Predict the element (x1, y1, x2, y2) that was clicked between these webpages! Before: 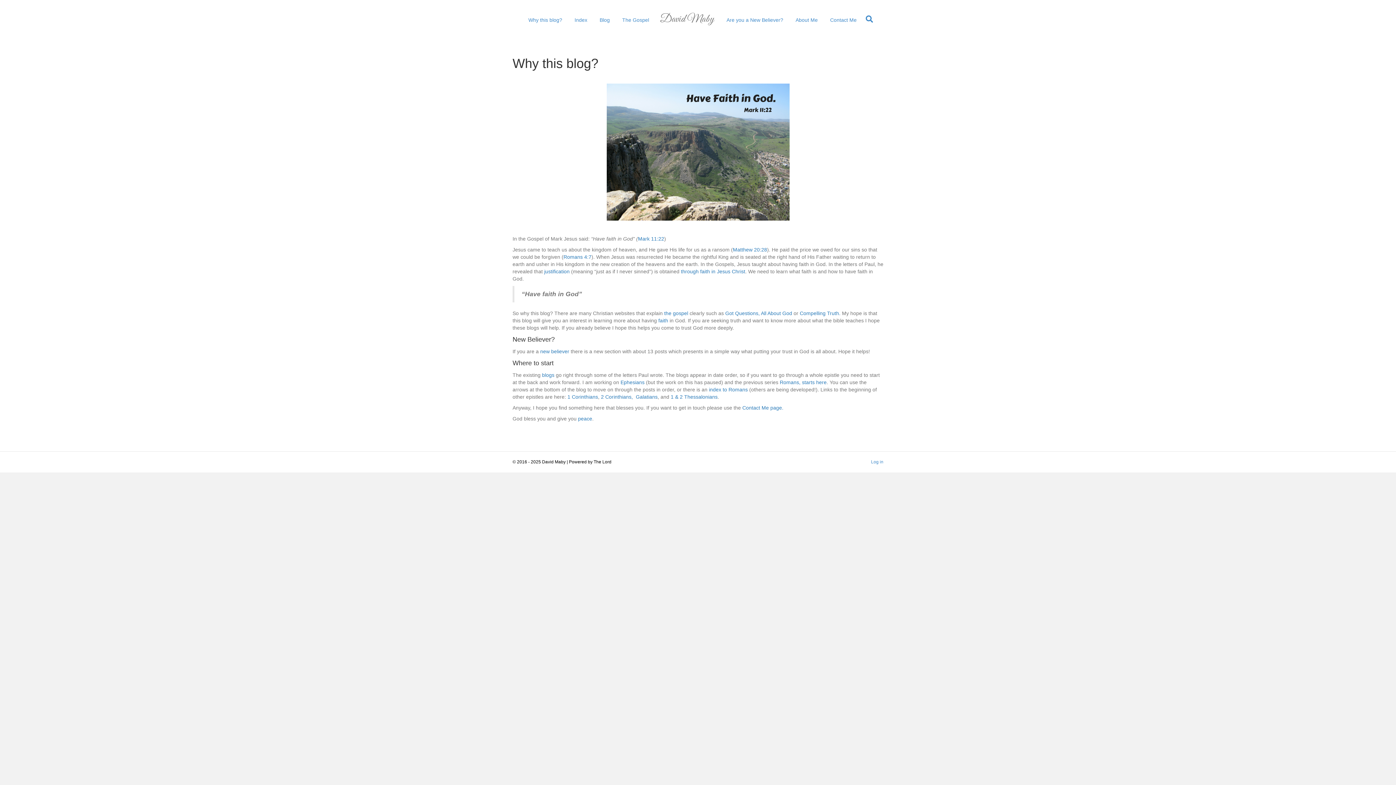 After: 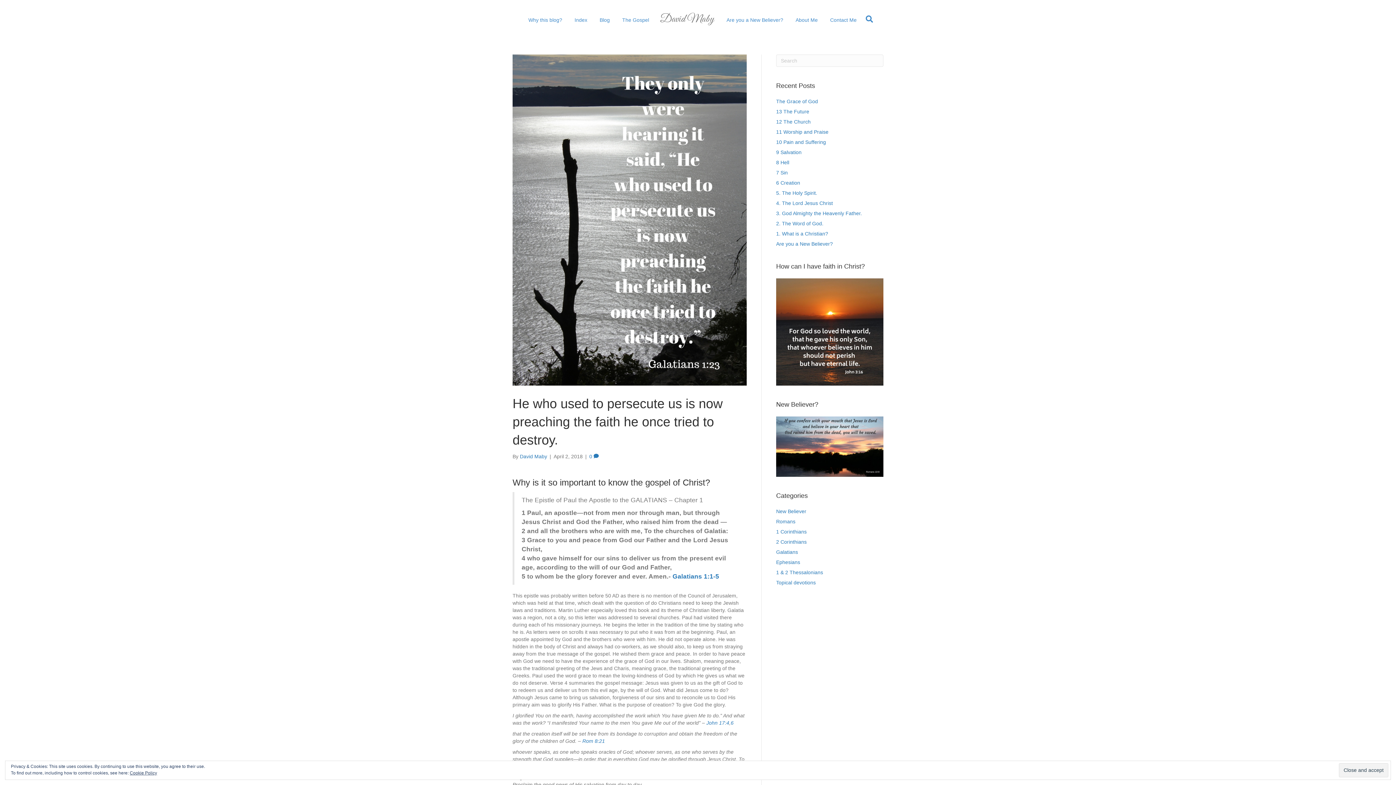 Action: bbox: (636, 394, 657, 400) label: Galatians